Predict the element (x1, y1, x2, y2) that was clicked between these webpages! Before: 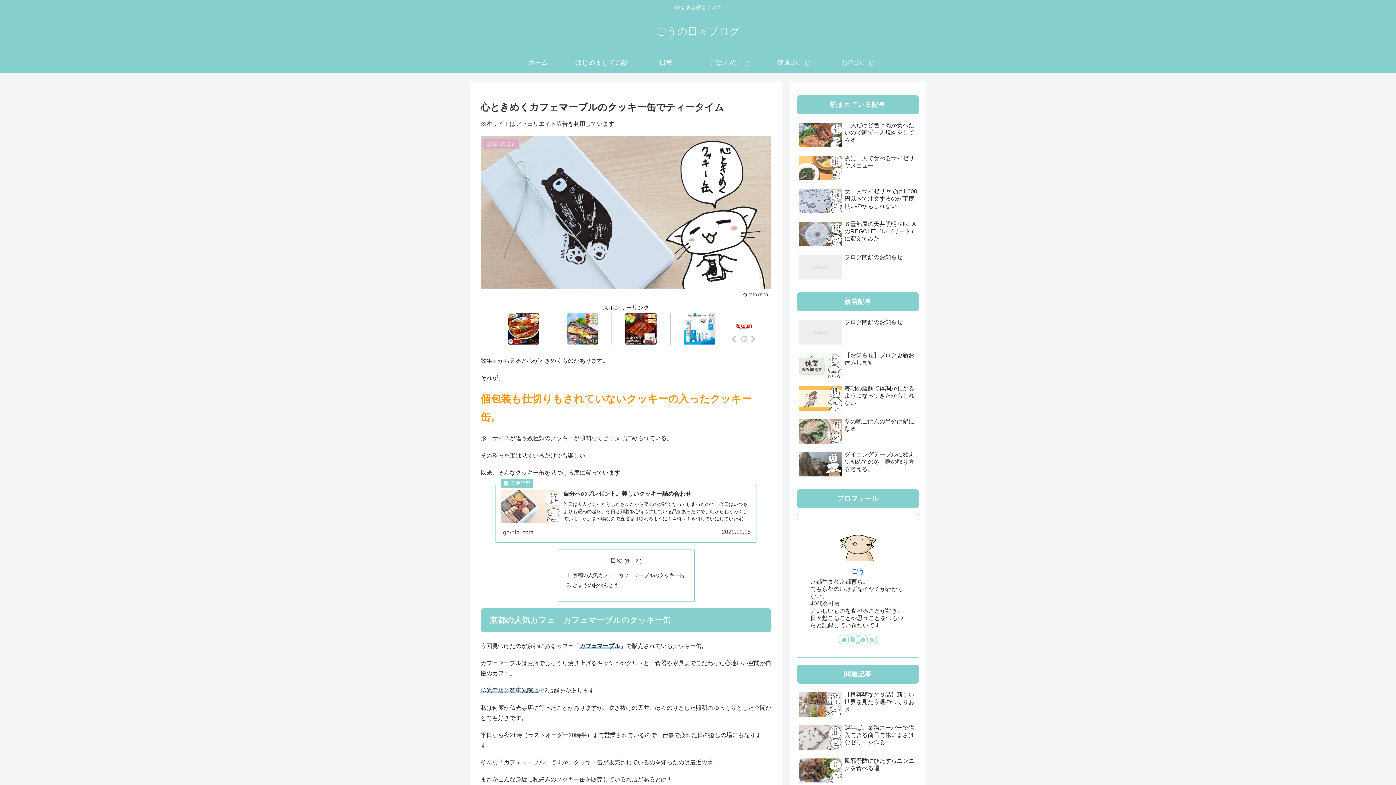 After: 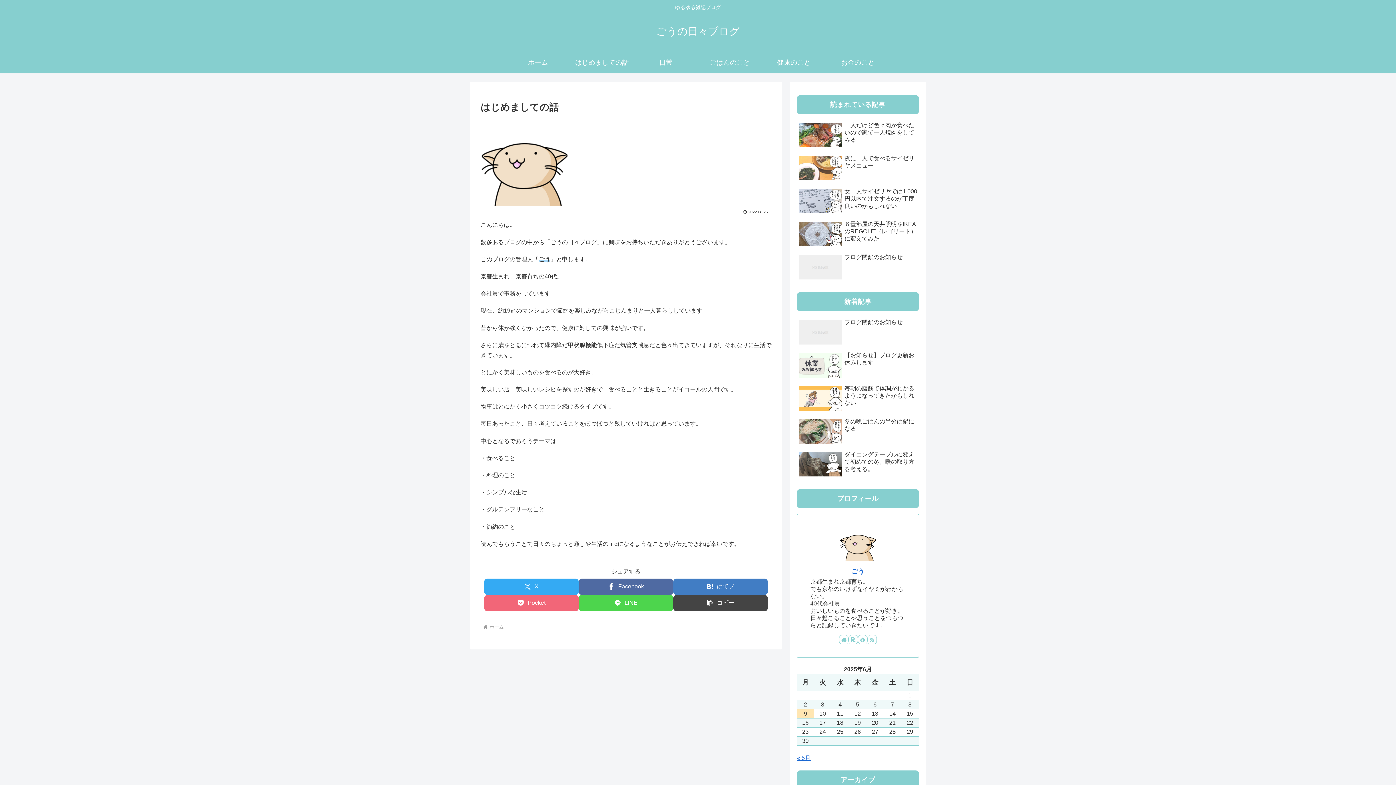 Action: label: ごう bbox: (851, 568, 864, 575)